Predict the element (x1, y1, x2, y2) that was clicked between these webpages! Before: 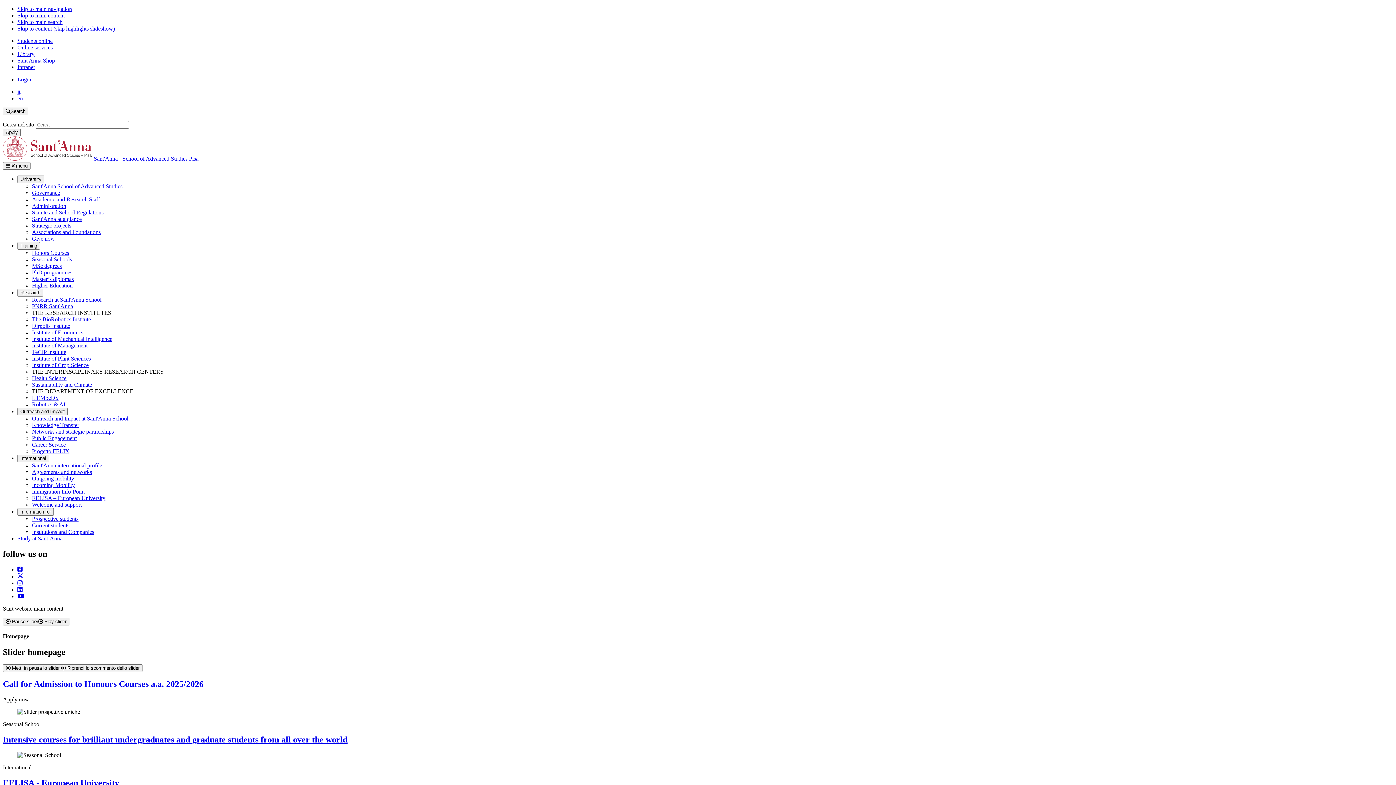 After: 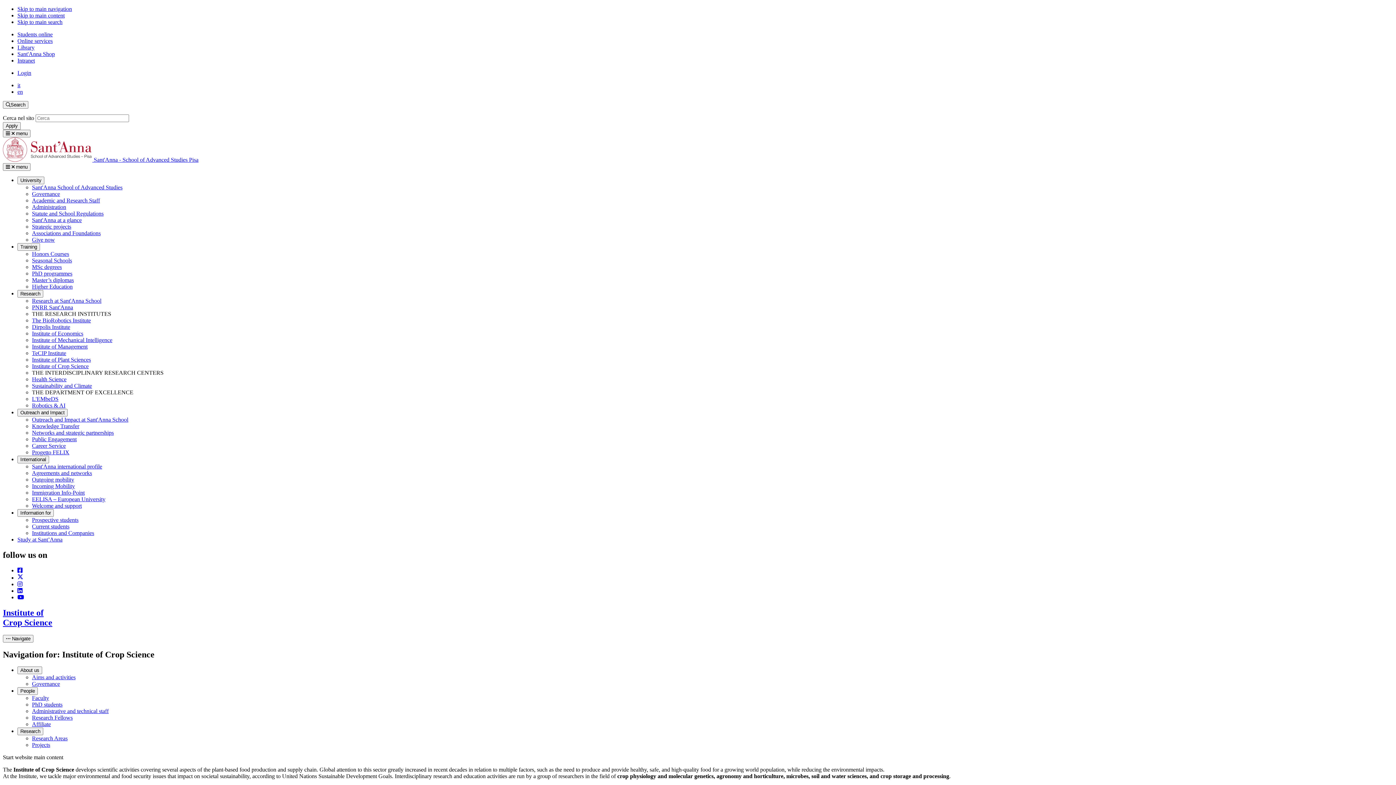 Action: bbox: (32, 362, 88, 368) label: Institute of Crop Science